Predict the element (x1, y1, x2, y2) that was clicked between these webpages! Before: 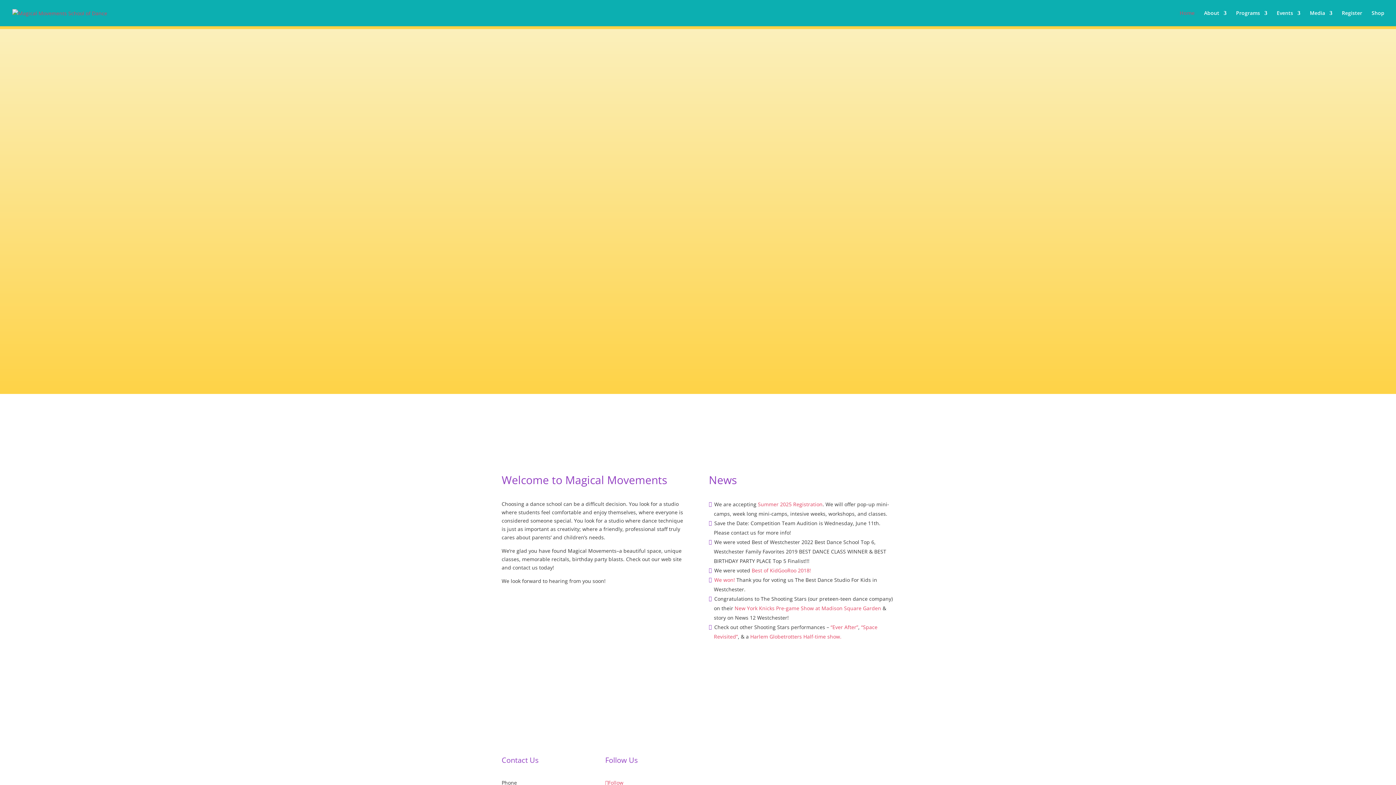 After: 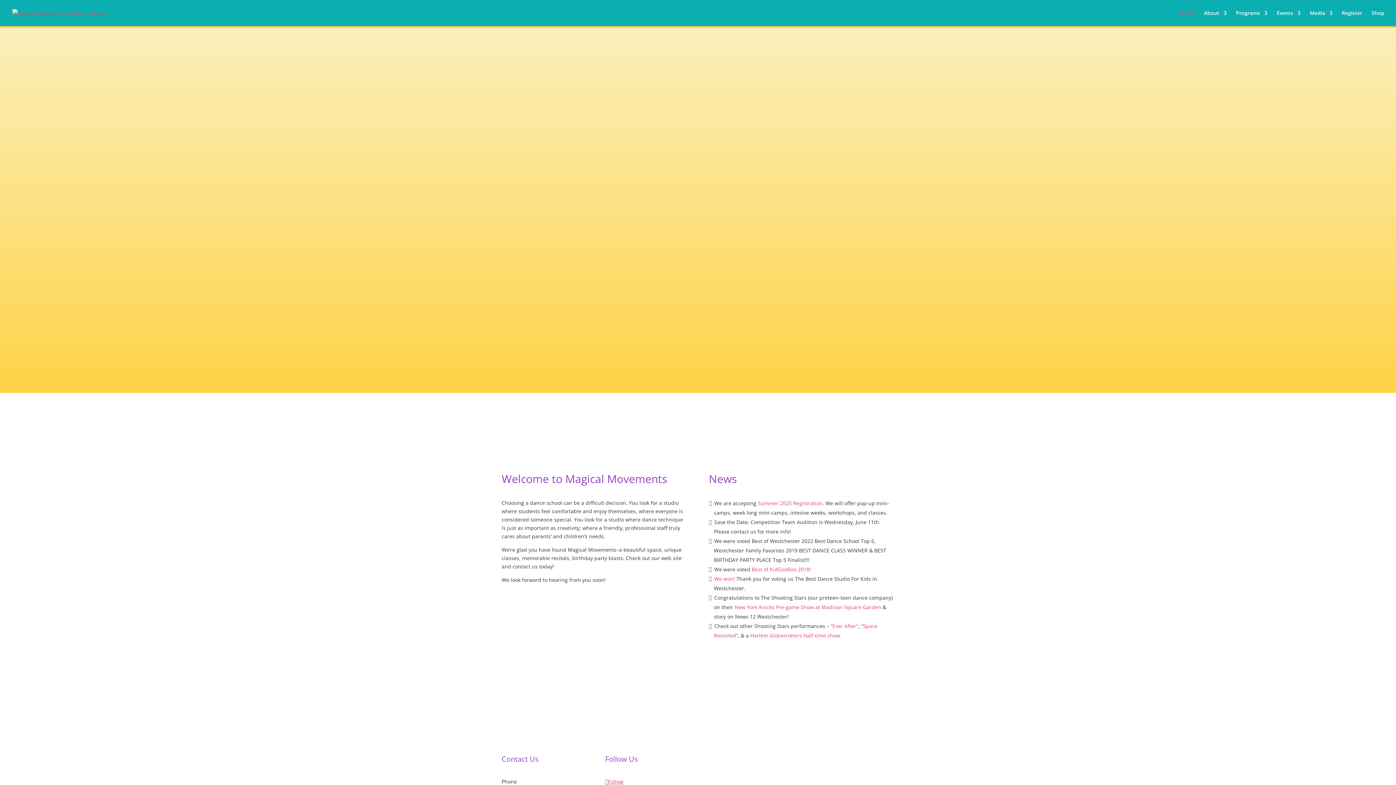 Action: bbox: (605, 779, 623, 786) label: Follow